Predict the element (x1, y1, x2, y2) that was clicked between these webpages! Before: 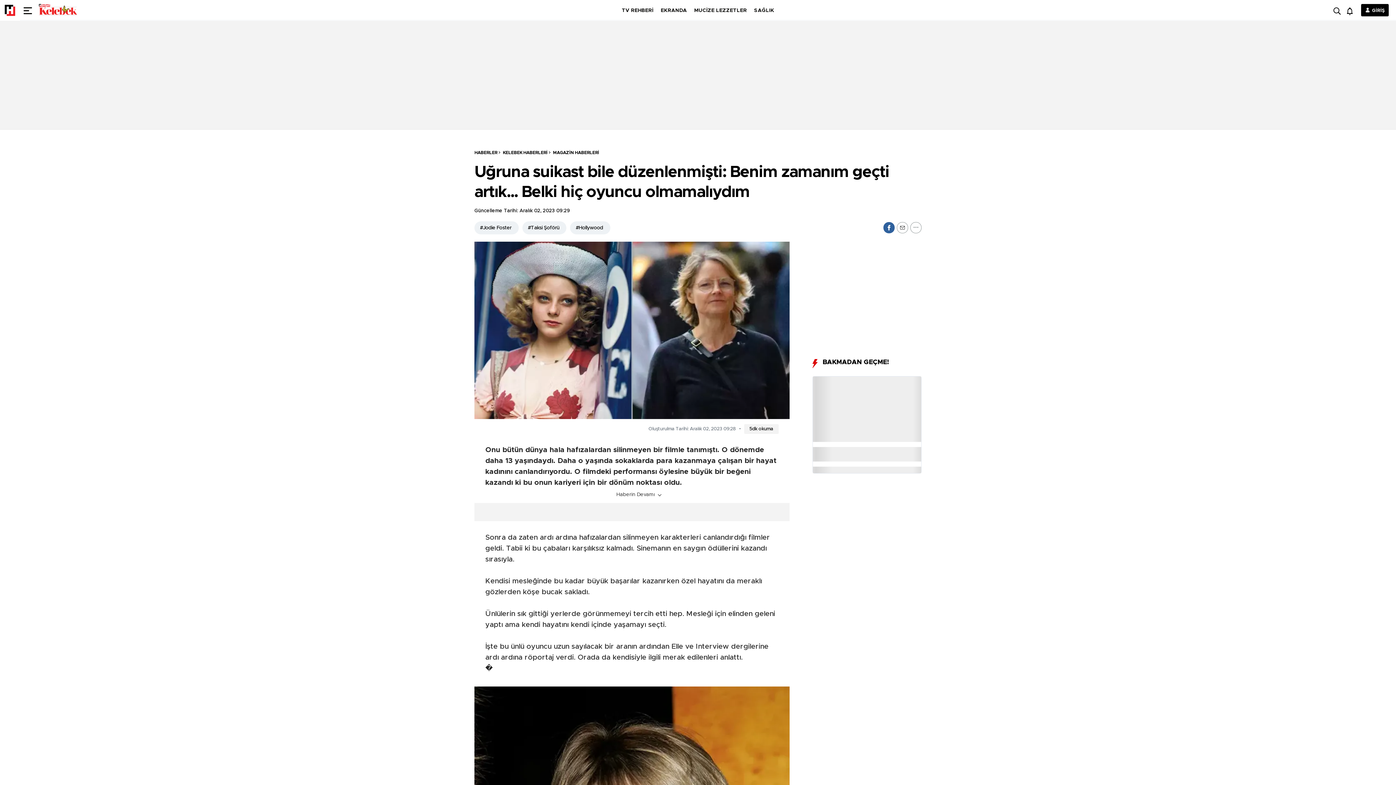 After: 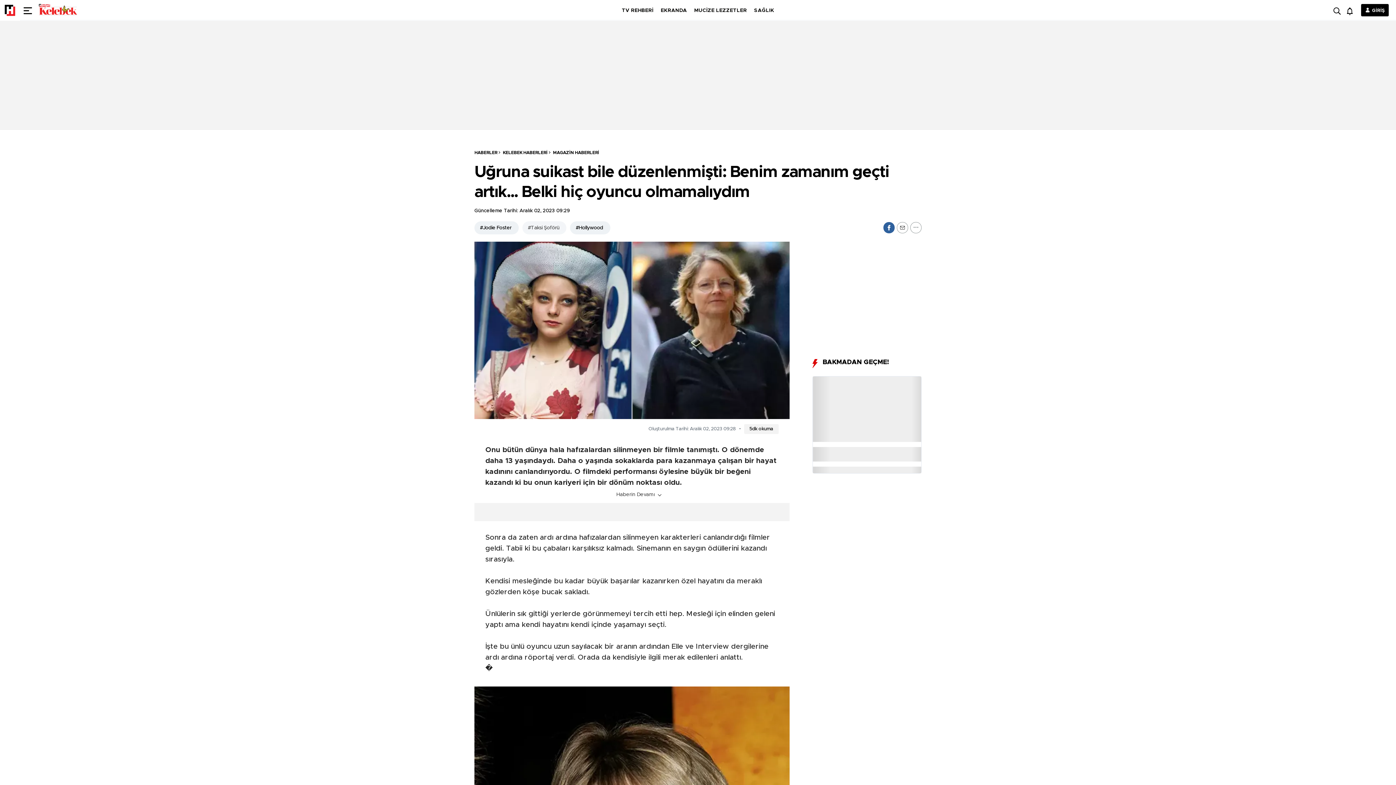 Action: label: #Taksi Şoförü bbox: (522, 221, 566, 234)